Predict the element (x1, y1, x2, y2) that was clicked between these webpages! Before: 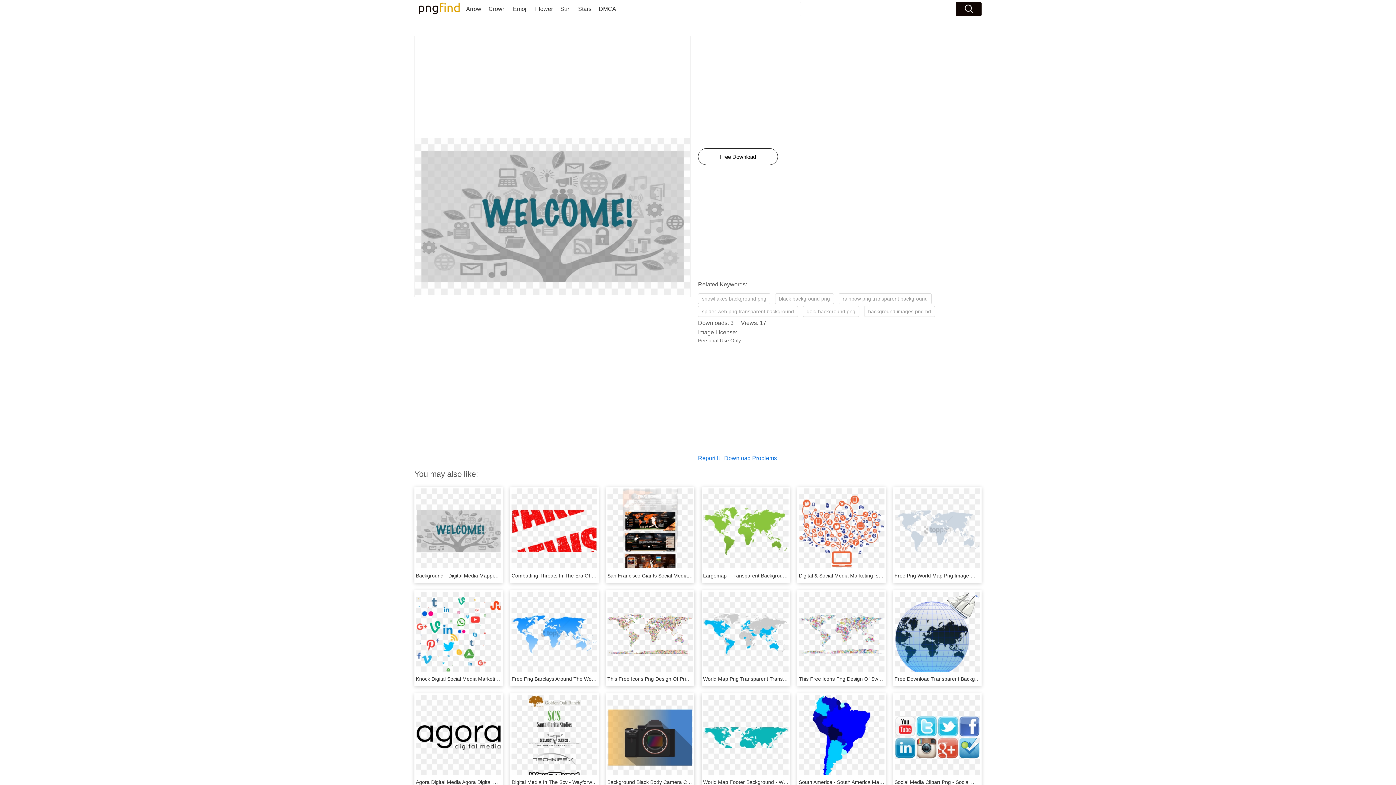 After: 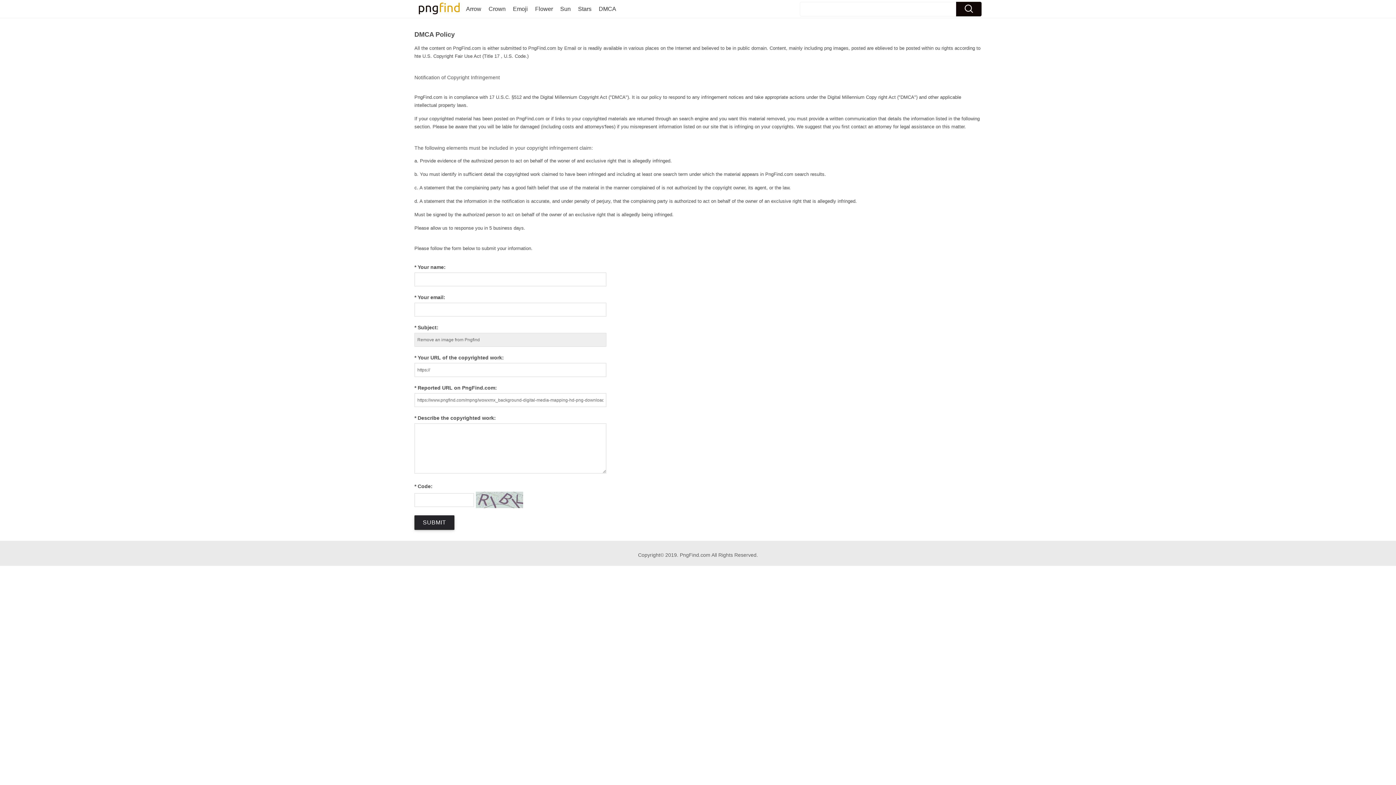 Action: bbox: (698, 455, 720, 461) label: Report It